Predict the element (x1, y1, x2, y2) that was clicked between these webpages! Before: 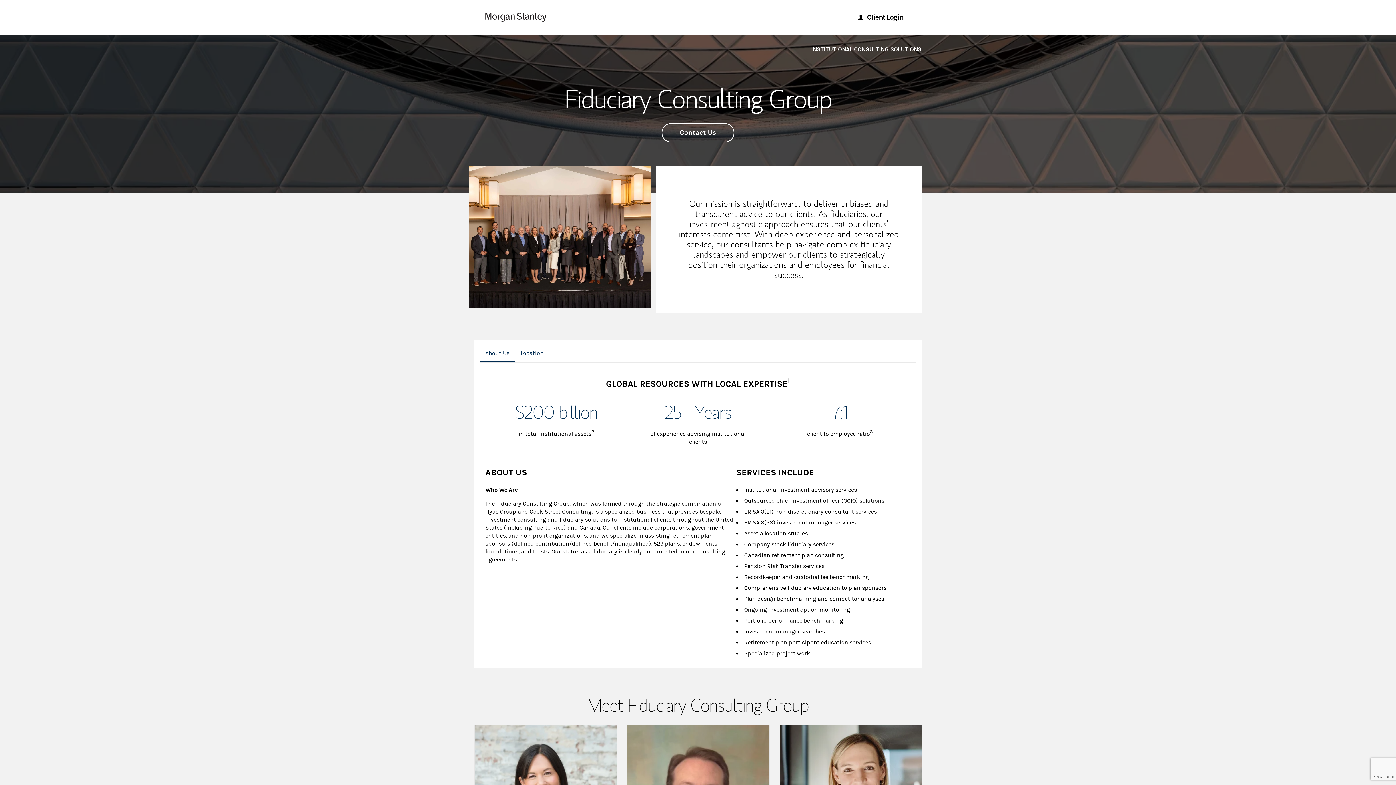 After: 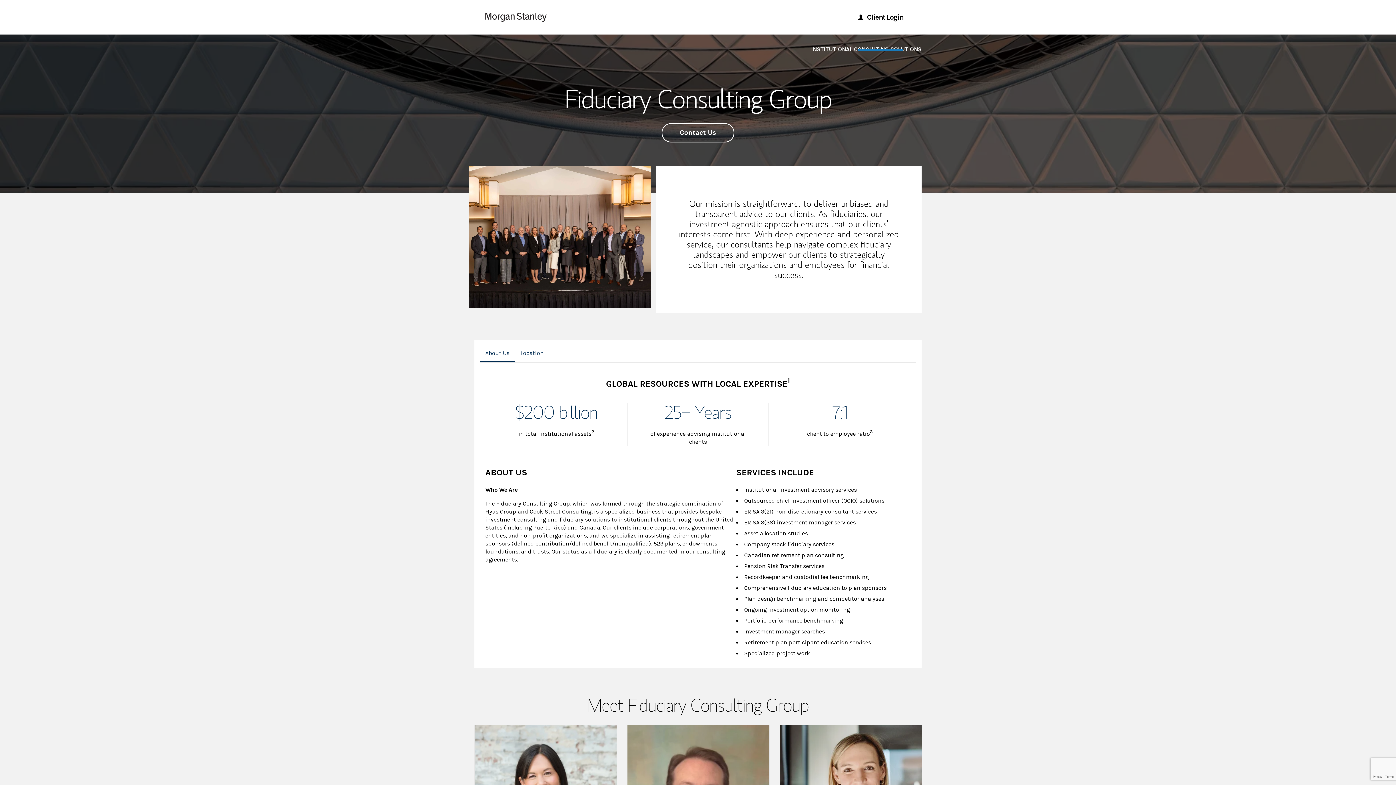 Action: bbox: (857, 3, 903, 30) label: Client Login
Link Opens in New Tab